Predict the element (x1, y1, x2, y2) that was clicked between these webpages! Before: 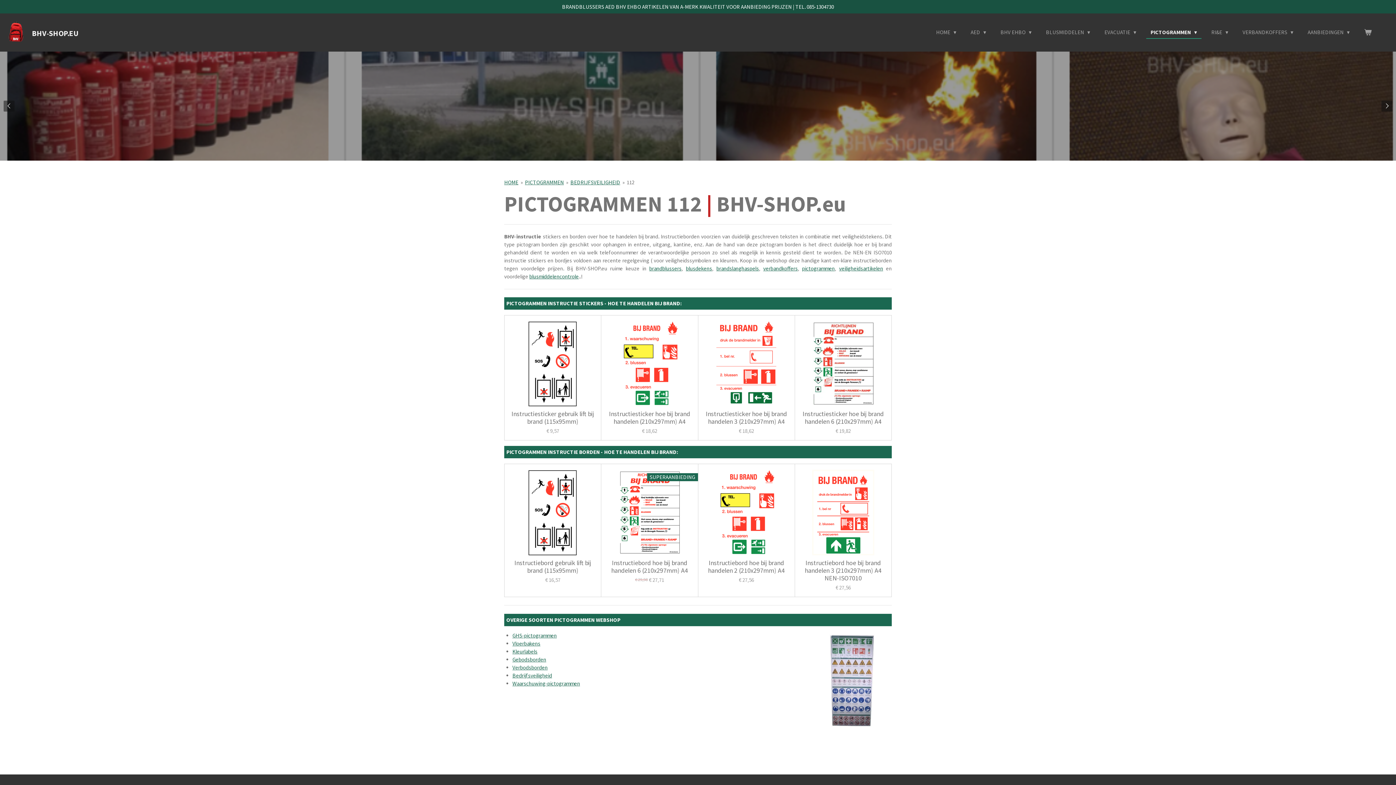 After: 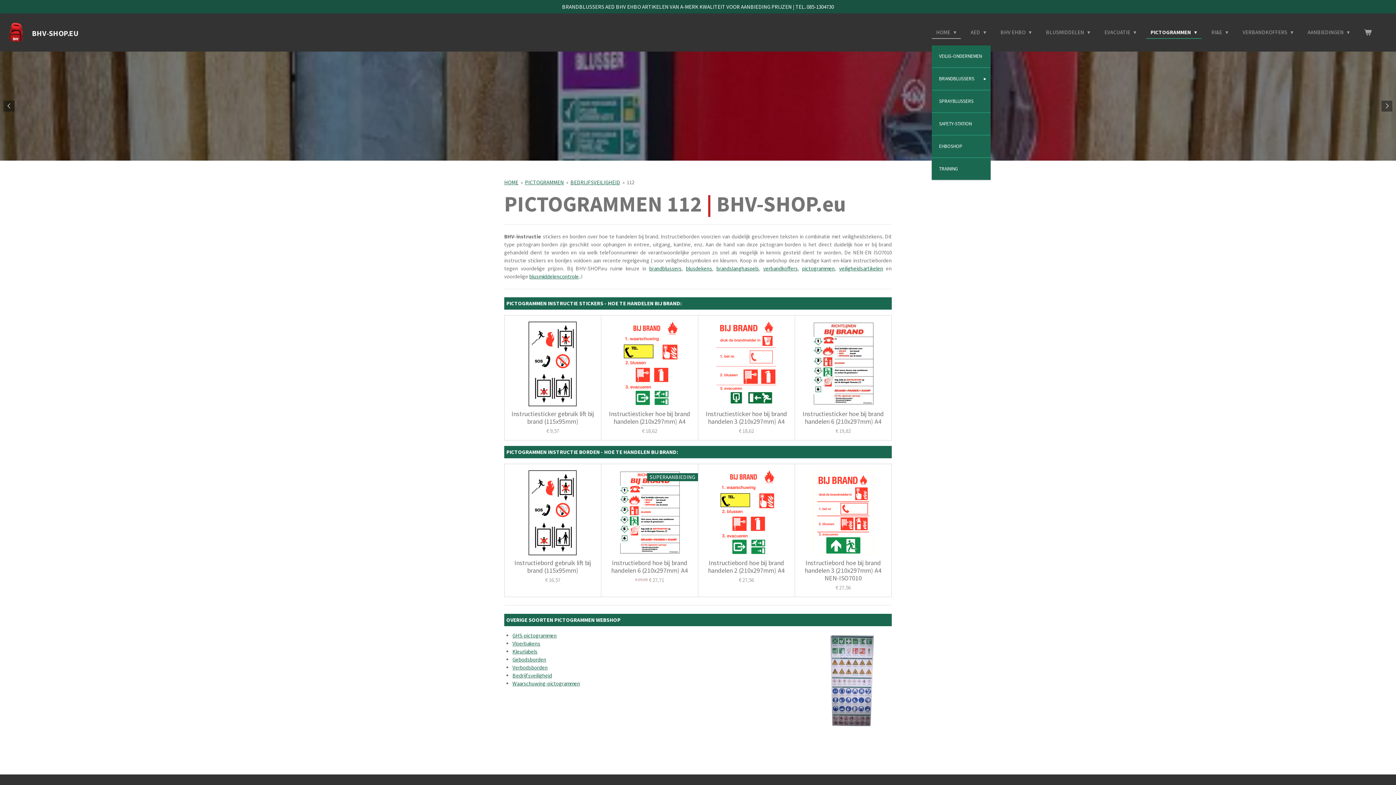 Action: label: HOME  bbox: (932, 26, 961, 38)